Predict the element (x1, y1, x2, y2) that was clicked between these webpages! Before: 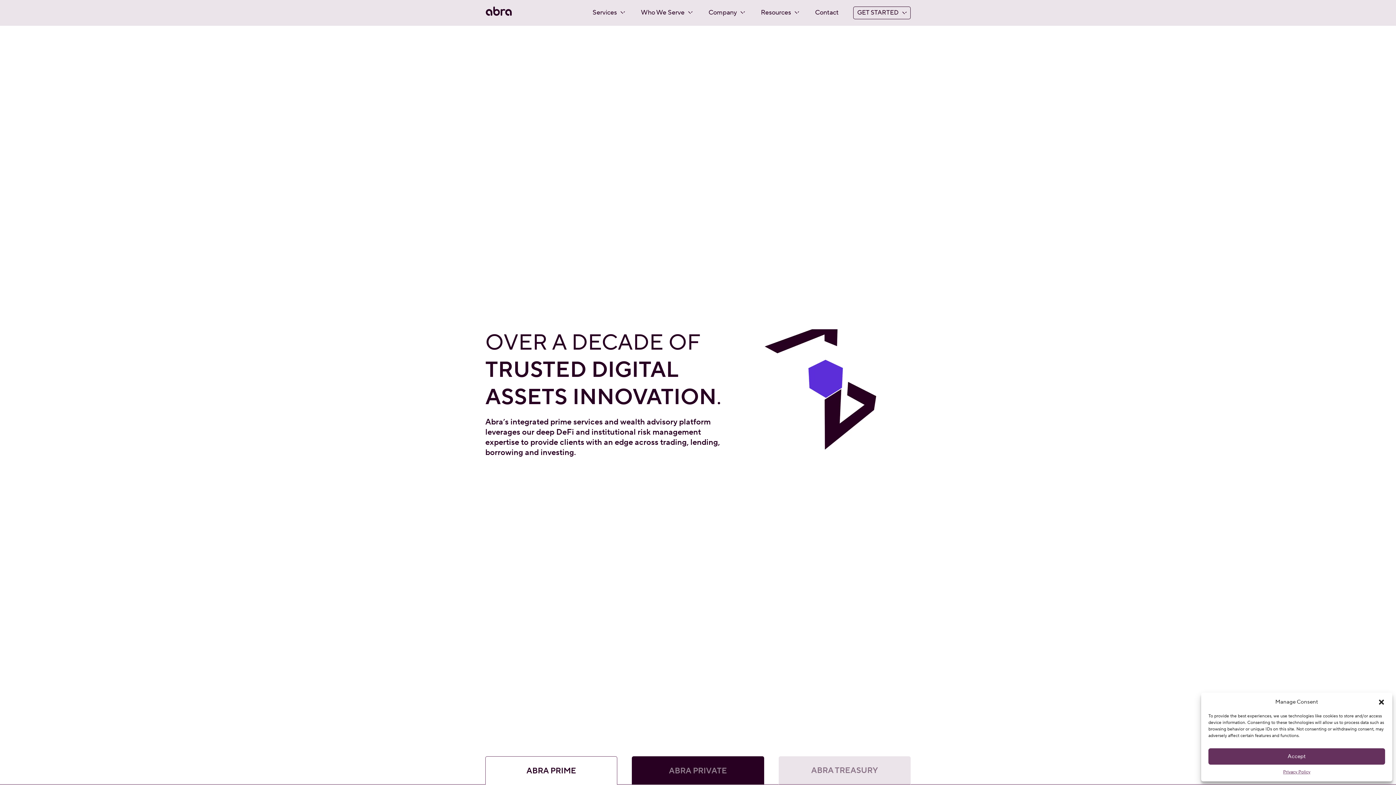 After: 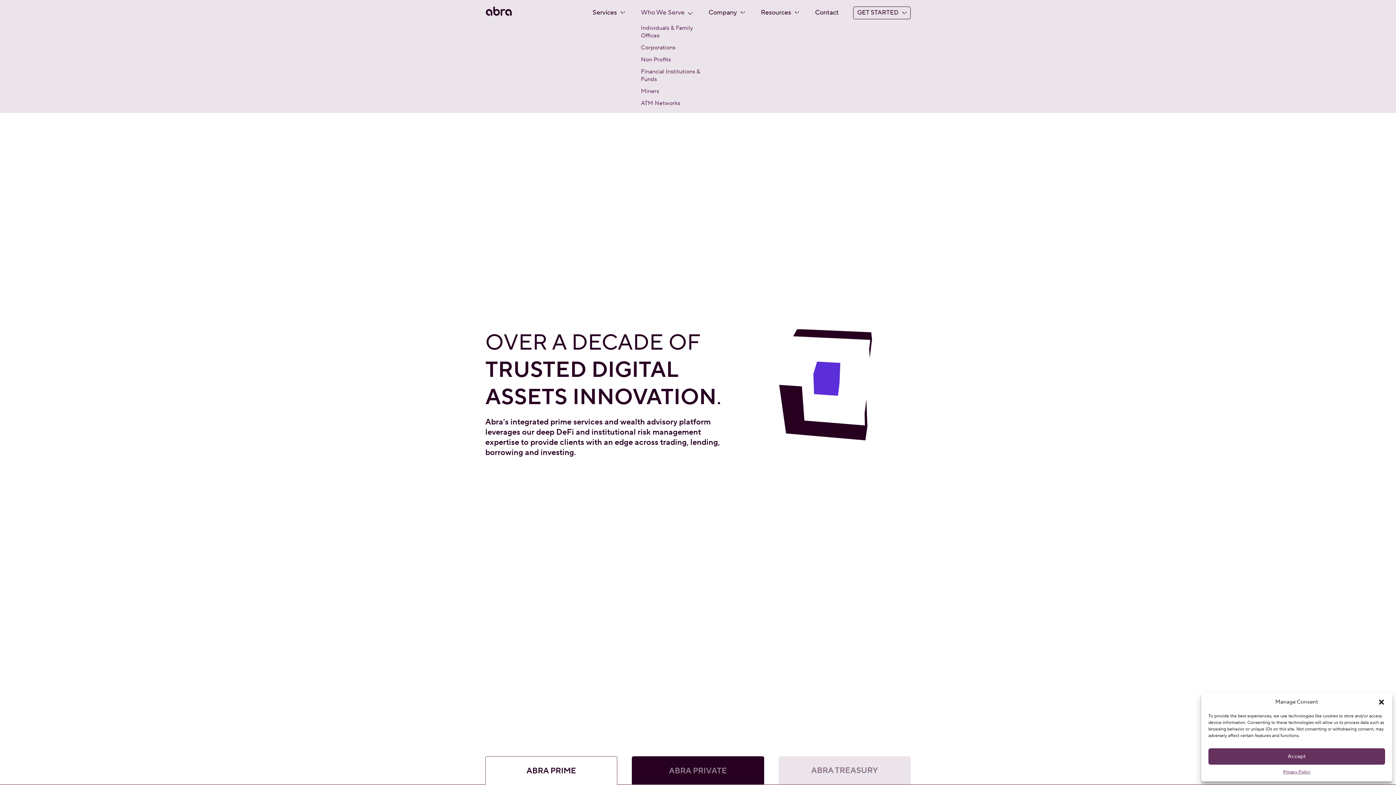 Action: bbox: (637, 6, 696, 18) label: Who We Serve